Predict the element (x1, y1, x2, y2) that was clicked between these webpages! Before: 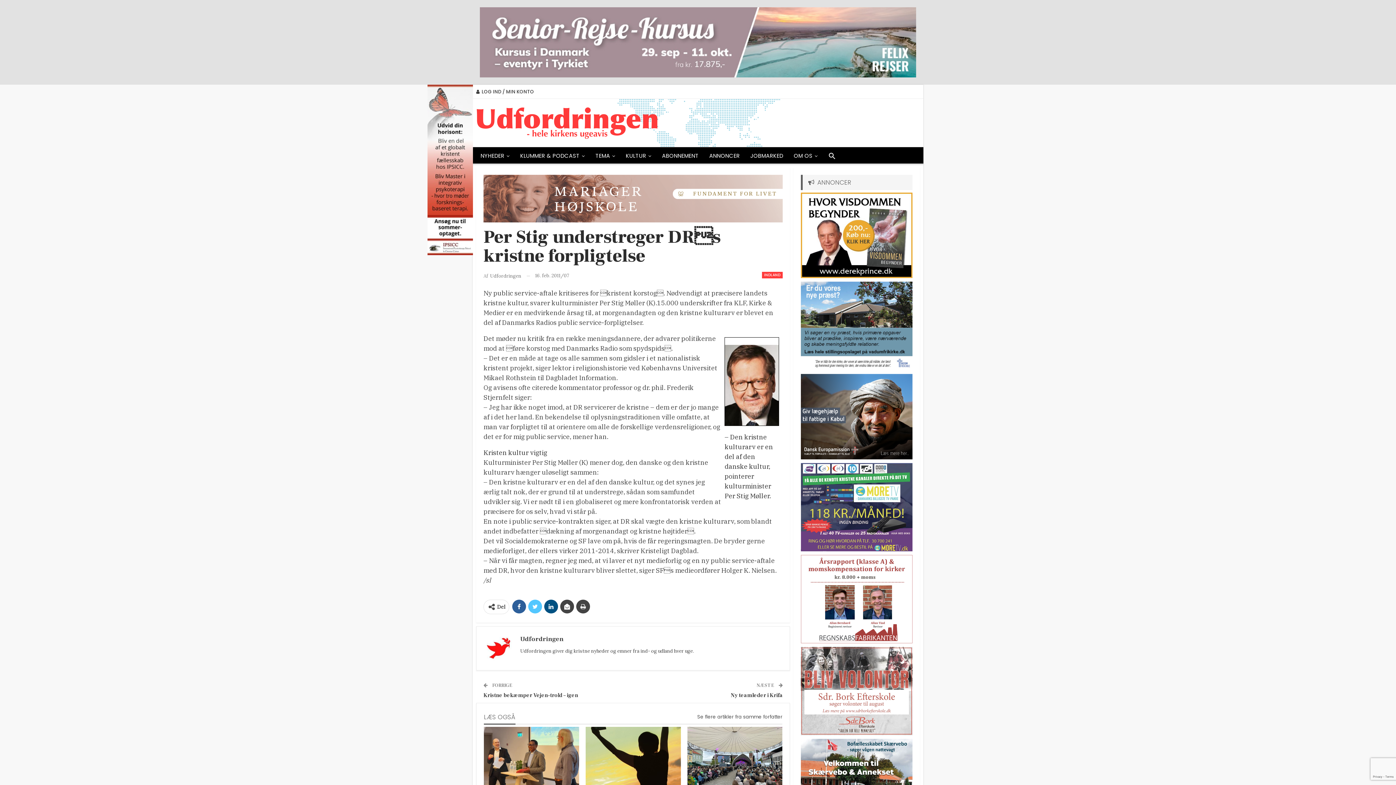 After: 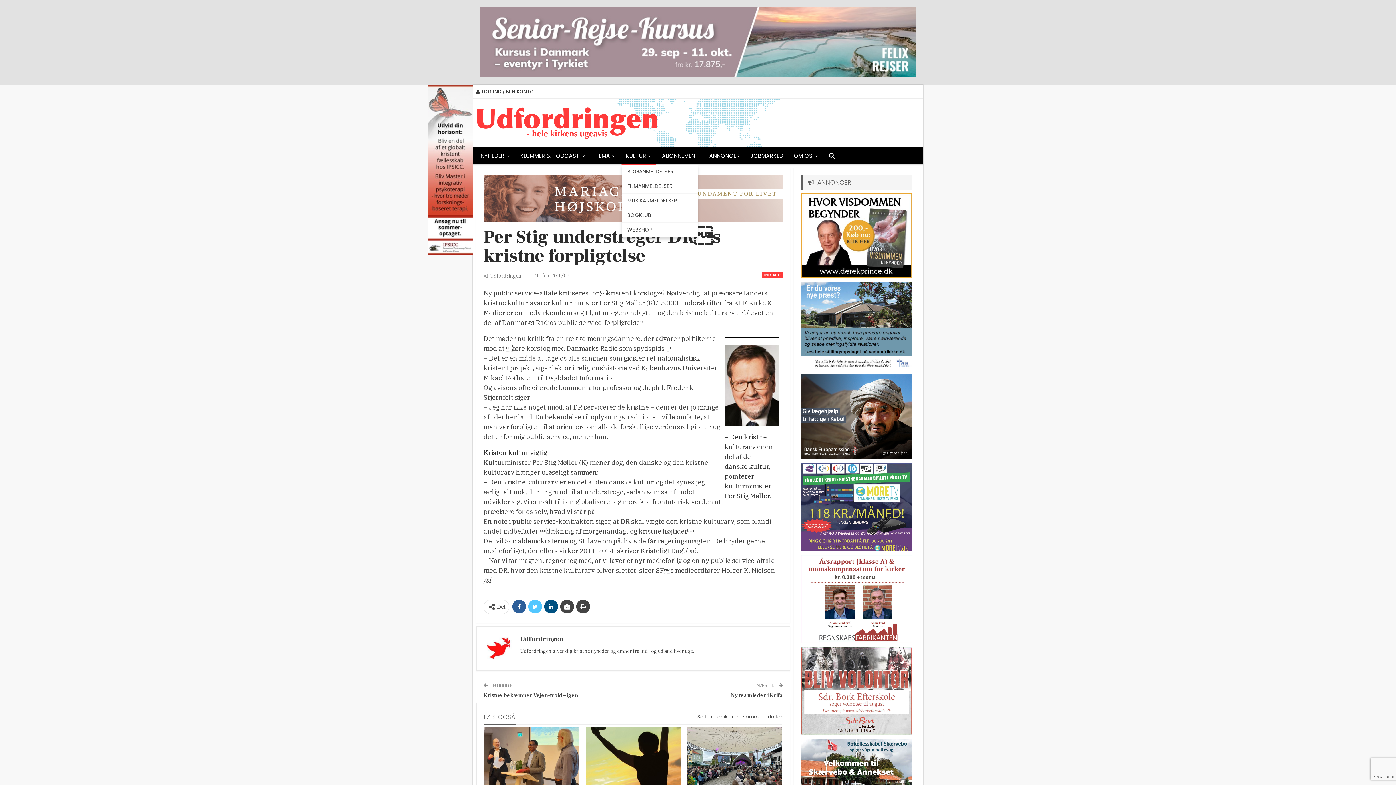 Action: bbox: (621, 147, 656, 164) label: KULTUR